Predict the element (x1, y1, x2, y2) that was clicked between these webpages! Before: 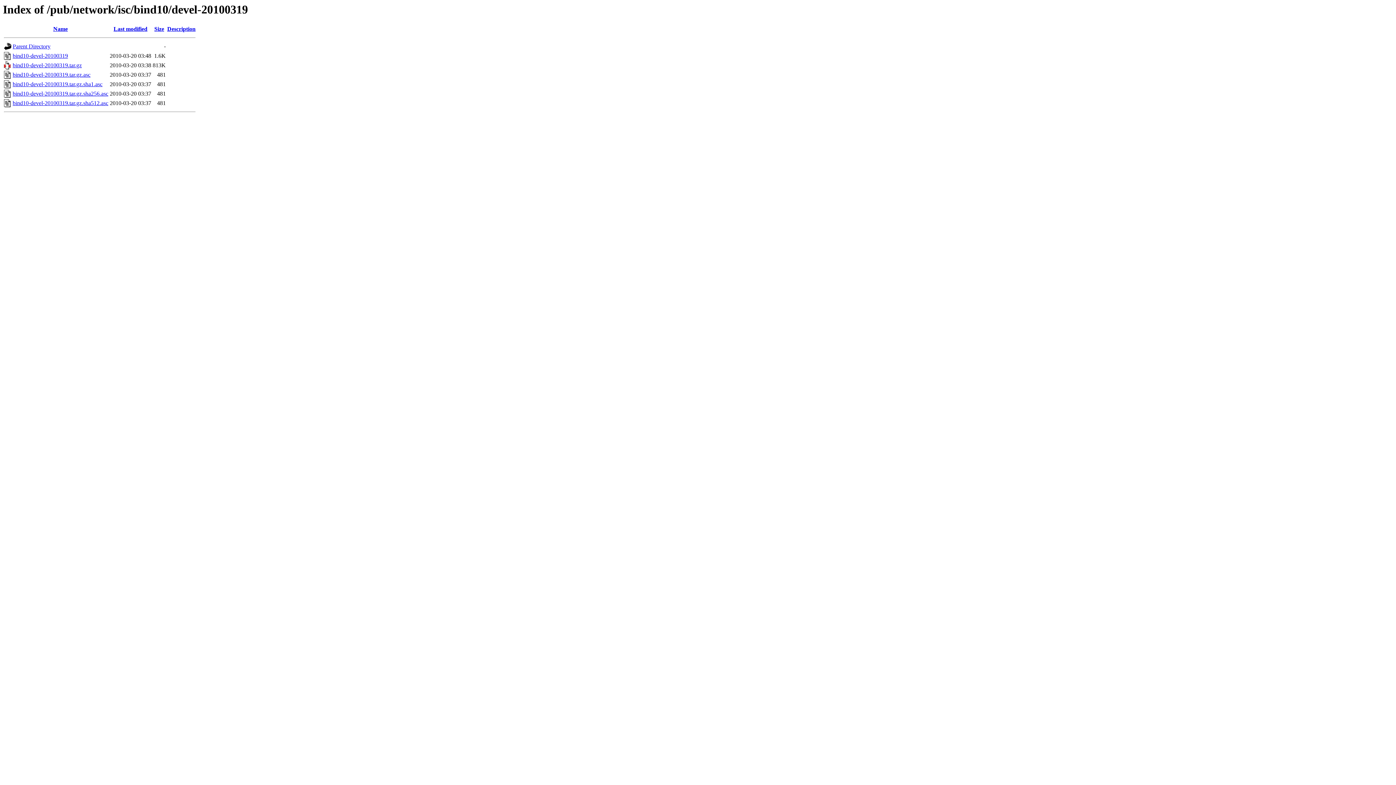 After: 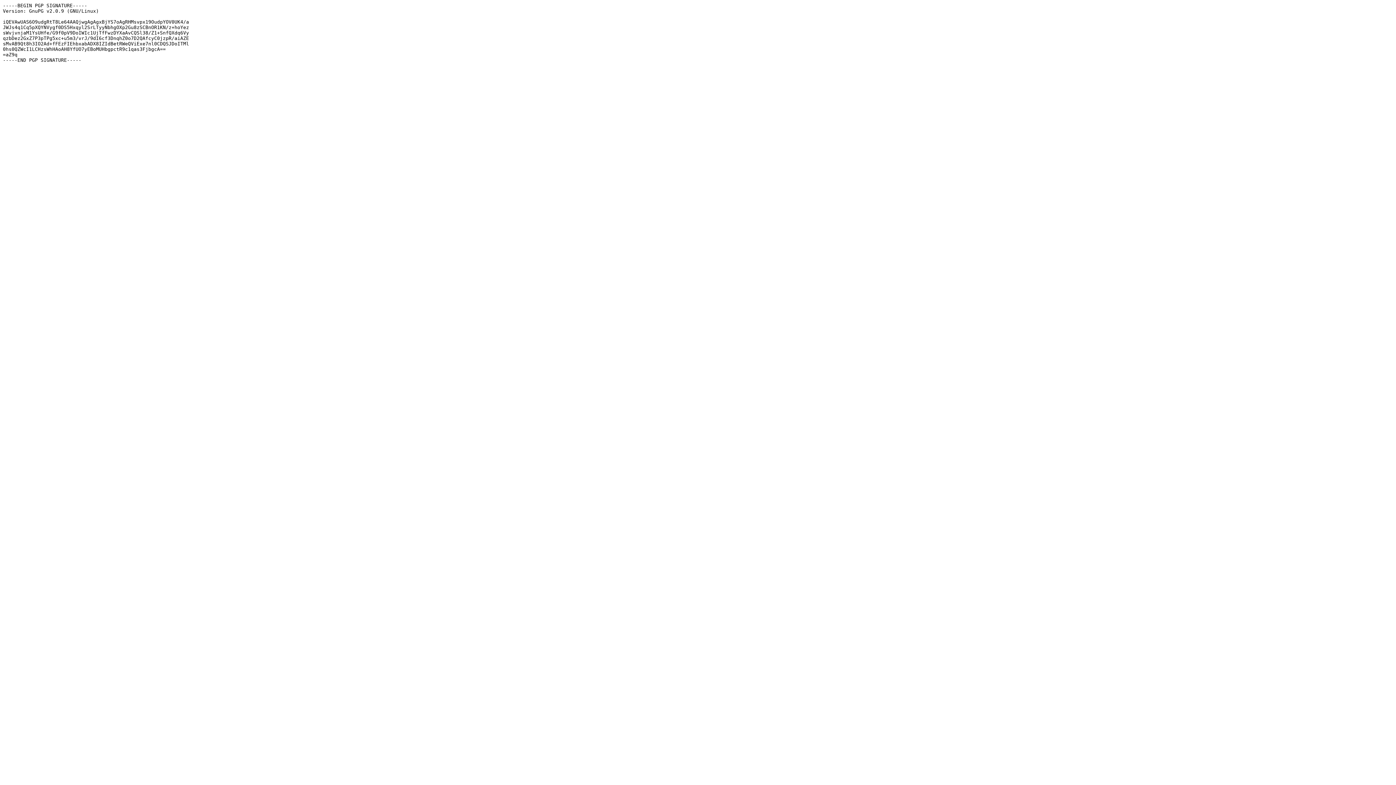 Action: label: bind10-devel-20100319.tar.gz.sha256.asc bbox: (12, 90, 108, 96)